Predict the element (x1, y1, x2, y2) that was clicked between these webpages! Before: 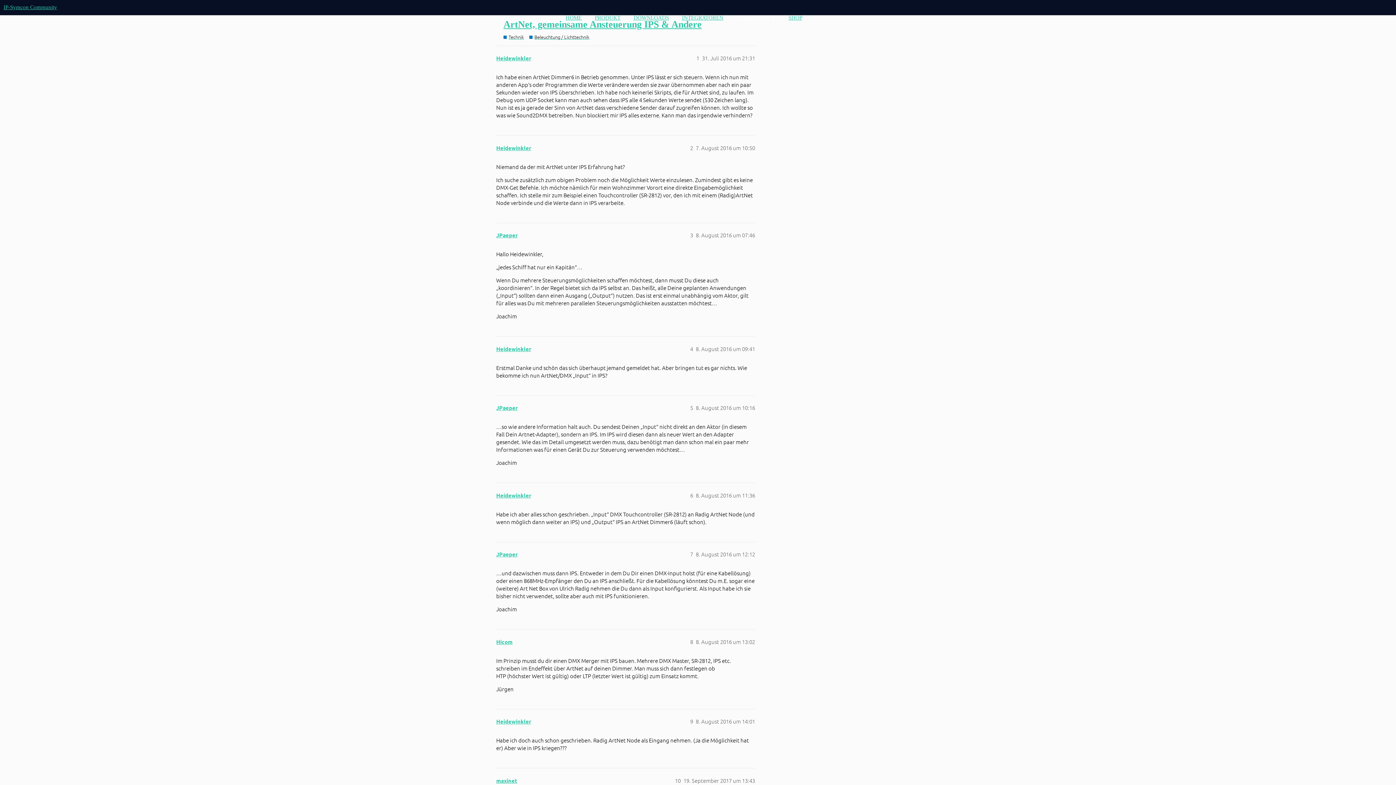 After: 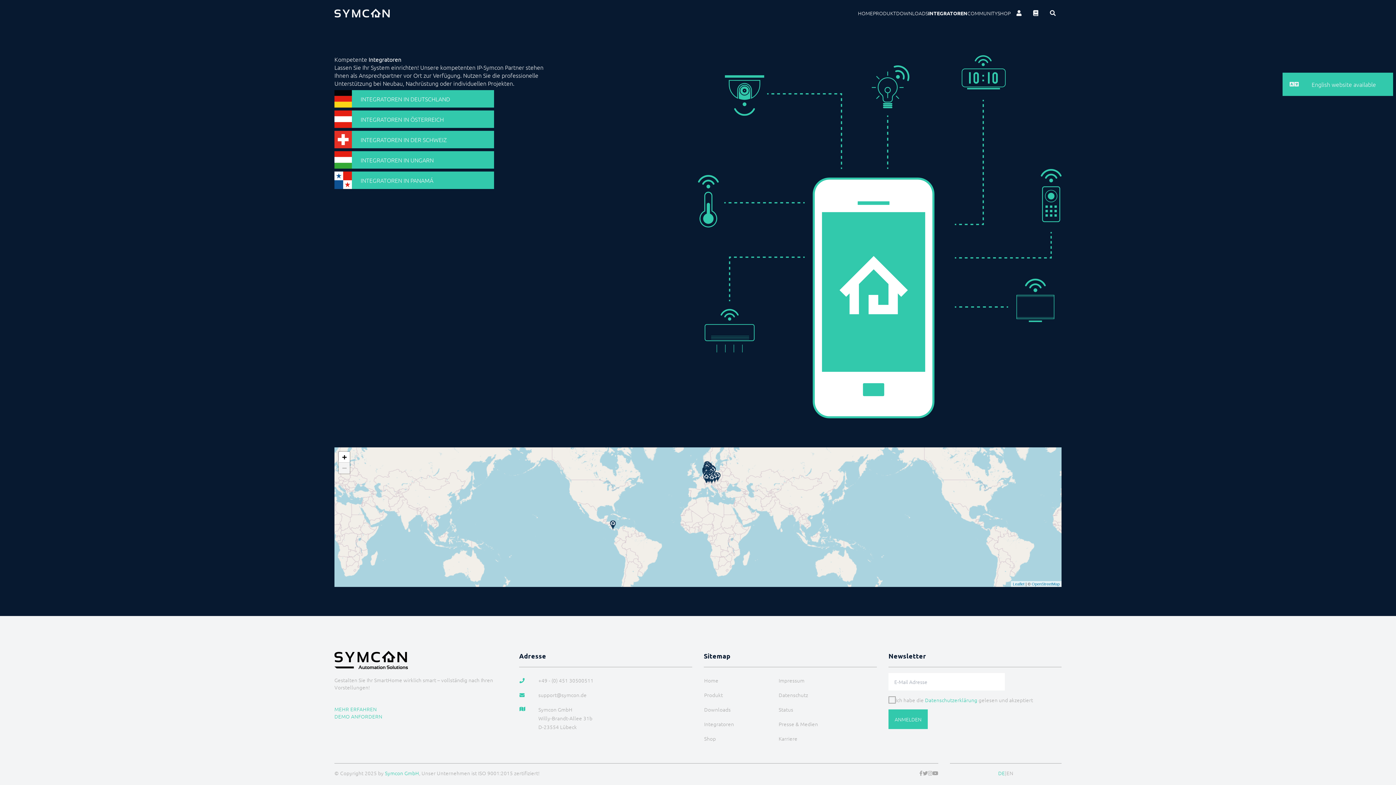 Action: label: INTEGRATOREN bbox: (682, 14, 723, 20)